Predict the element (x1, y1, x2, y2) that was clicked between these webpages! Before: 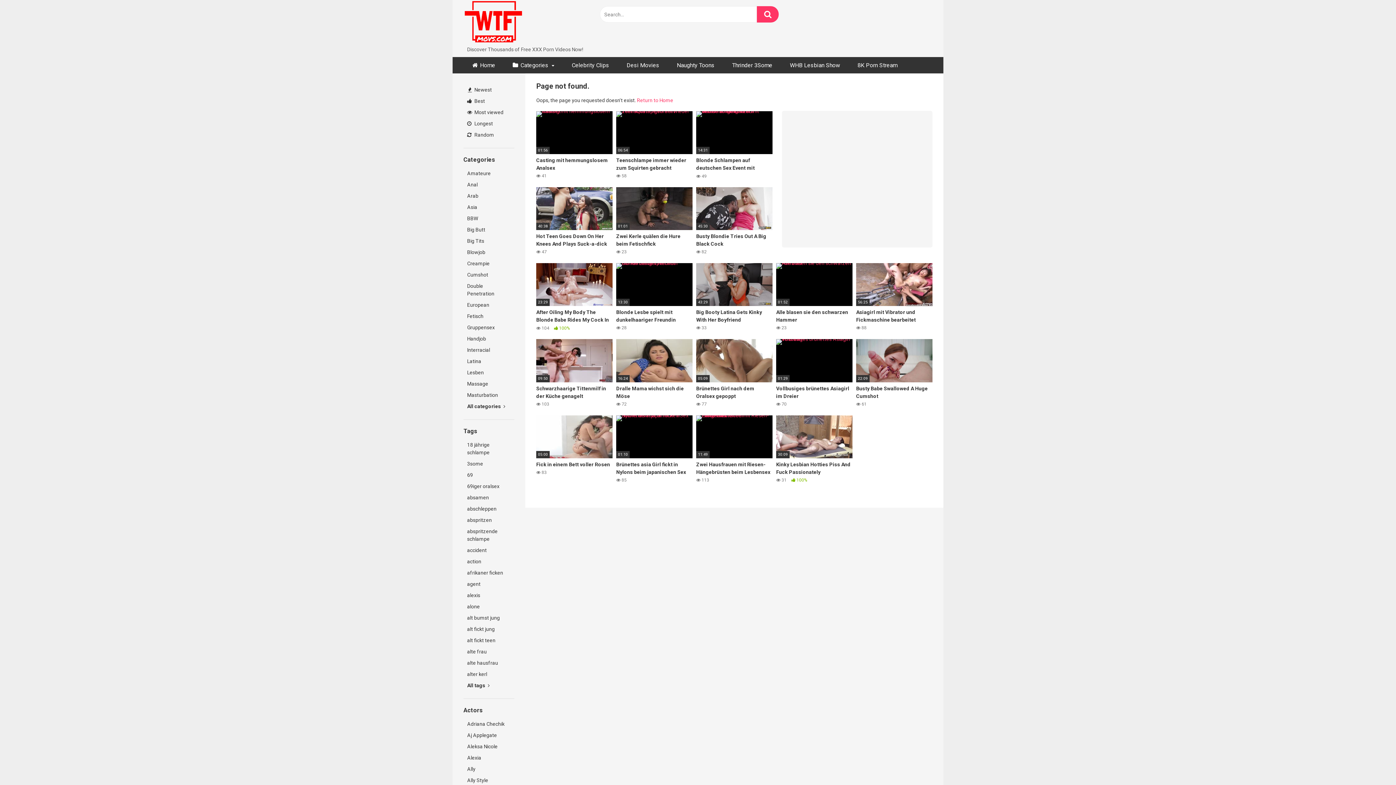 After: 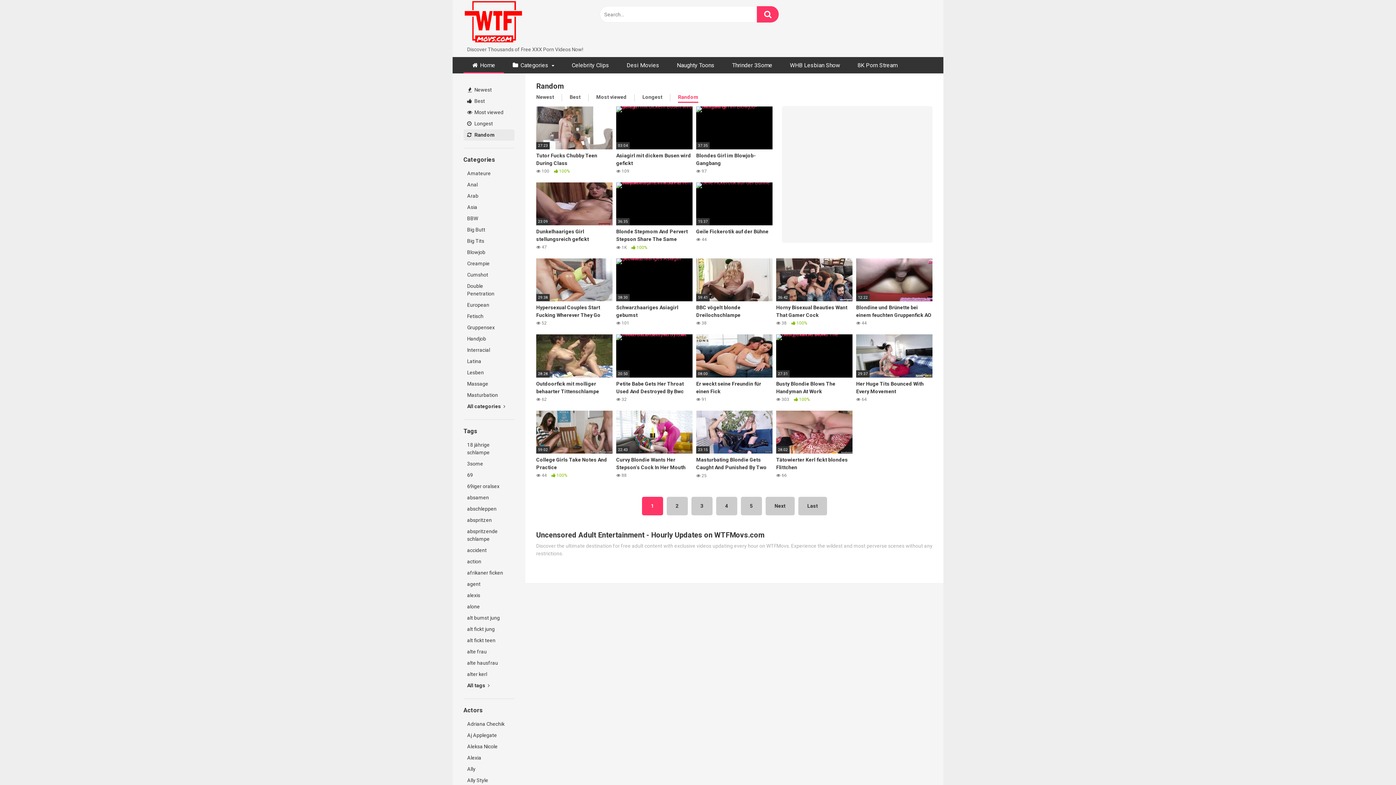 Action: label:  Random bbox: (463, 129, 514, 140)